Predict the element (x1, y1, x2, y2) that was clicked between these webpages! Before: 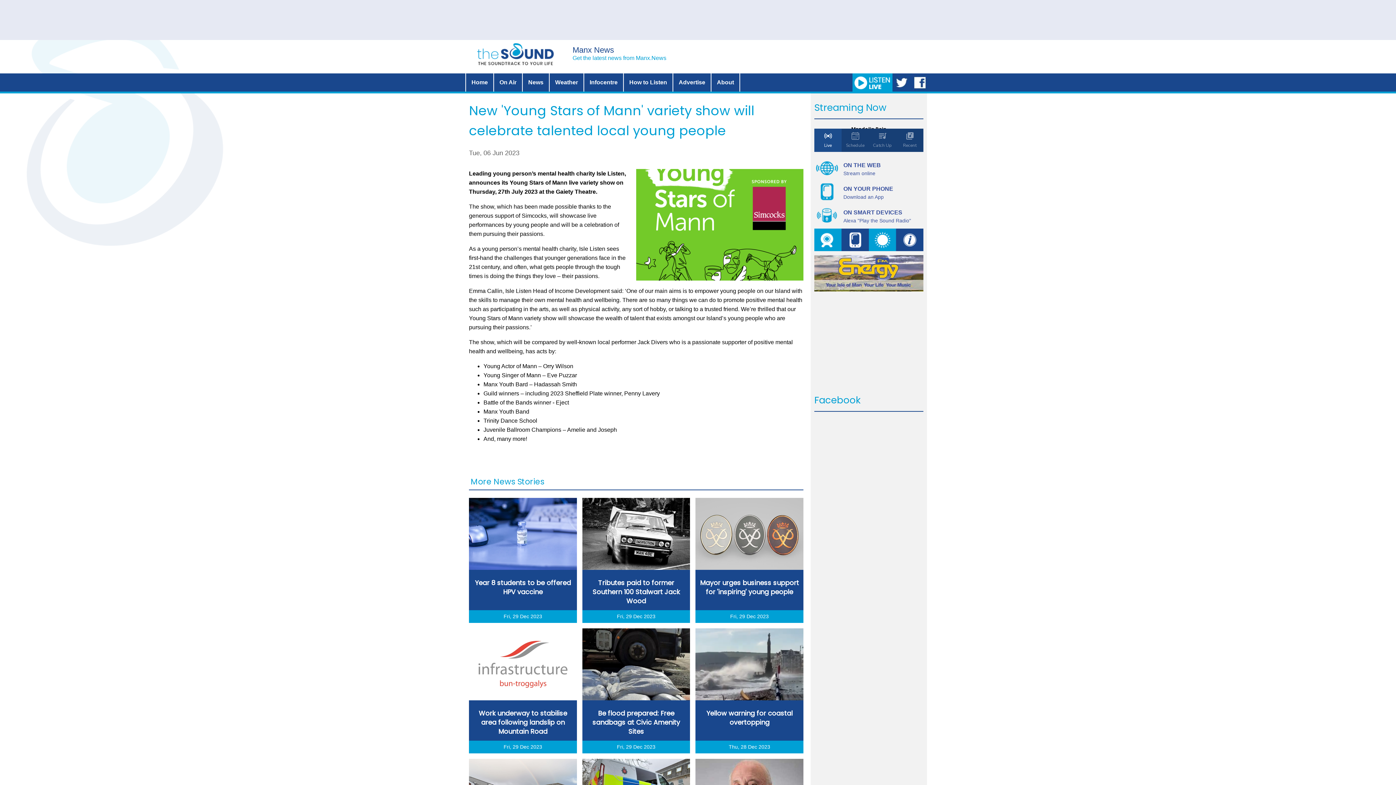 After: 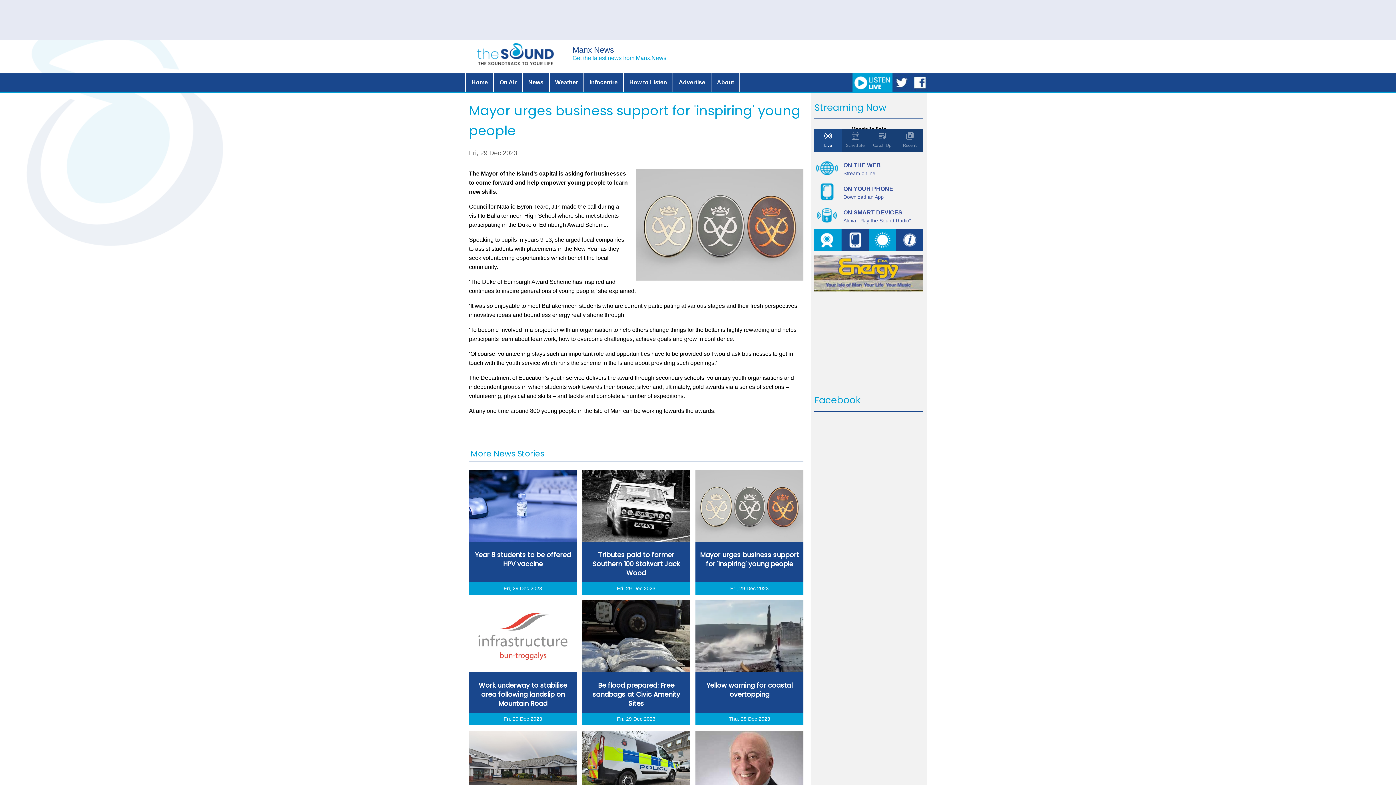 Action: label: Fri, 29 Dec 2023
Mayor urges business support for 'inspiring' young people bbox: (695, 565, 803, 598)